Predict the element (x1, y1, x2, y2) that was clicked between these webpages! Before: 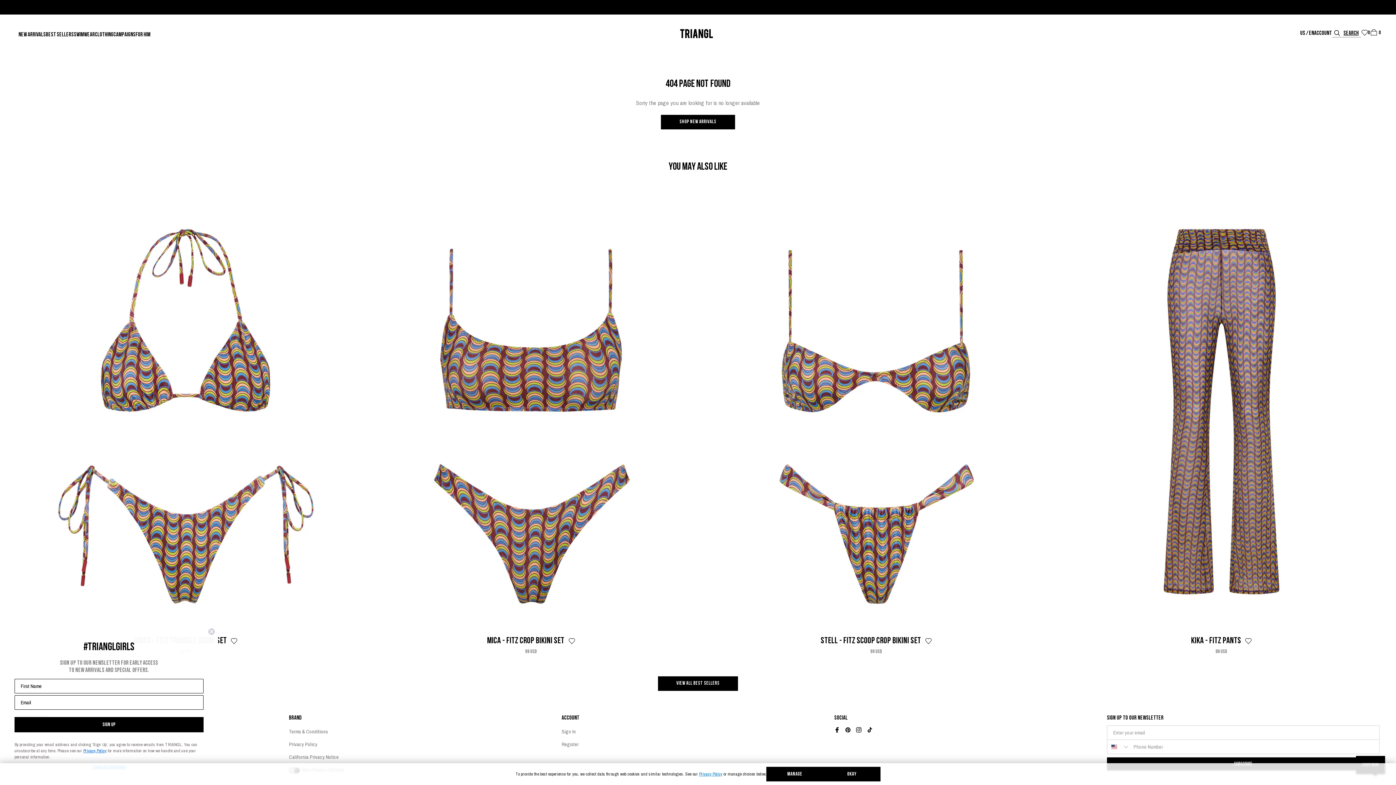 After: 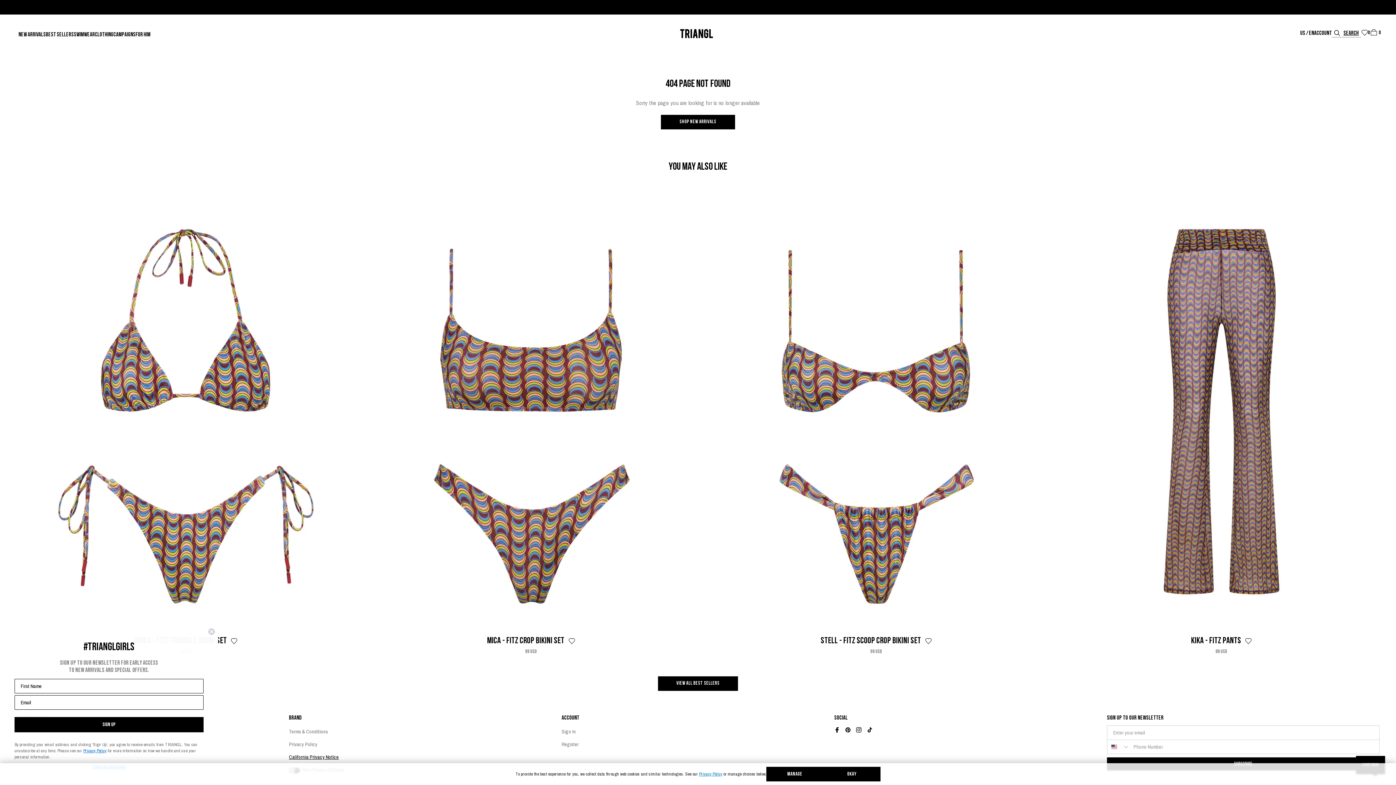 Action: label: California Privacy Notice bbox: (289, 751, 338, 764)